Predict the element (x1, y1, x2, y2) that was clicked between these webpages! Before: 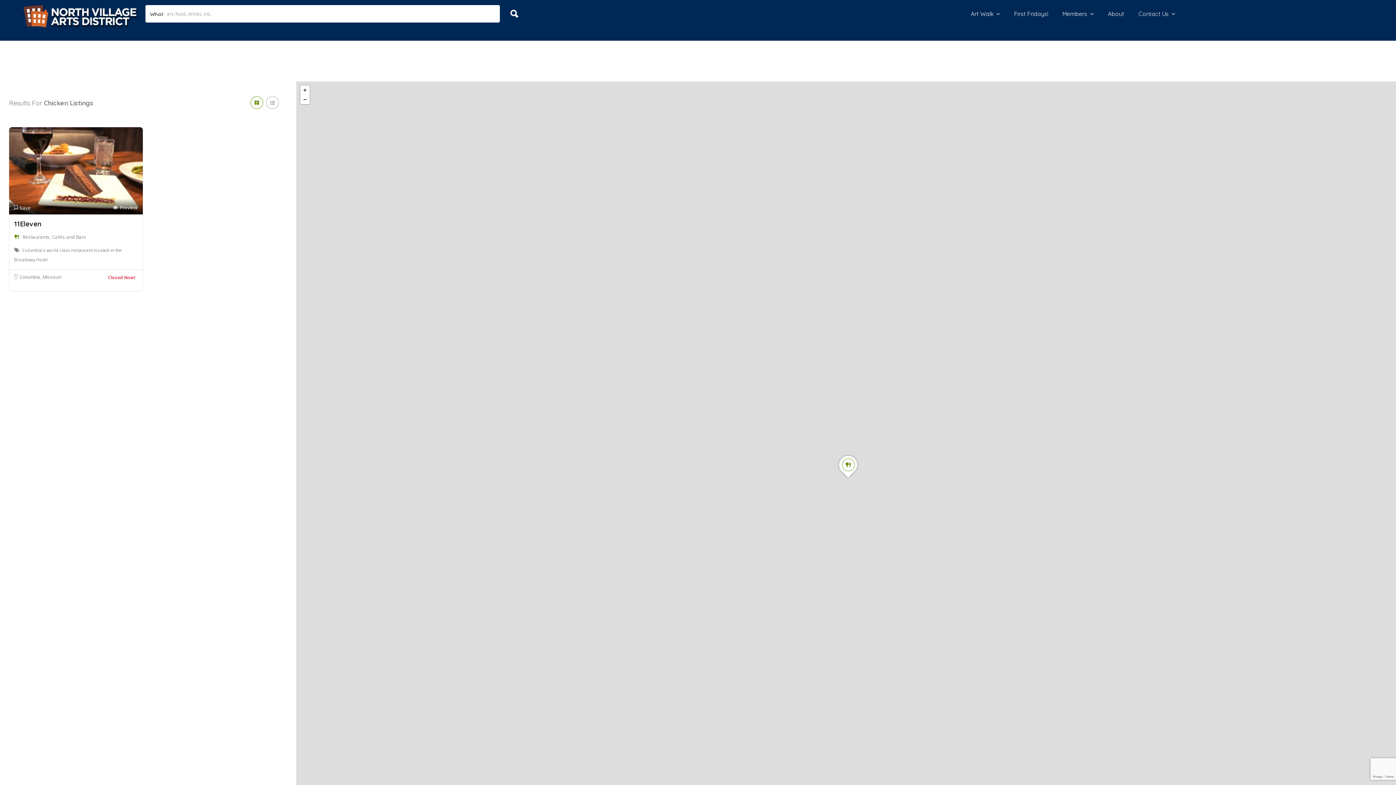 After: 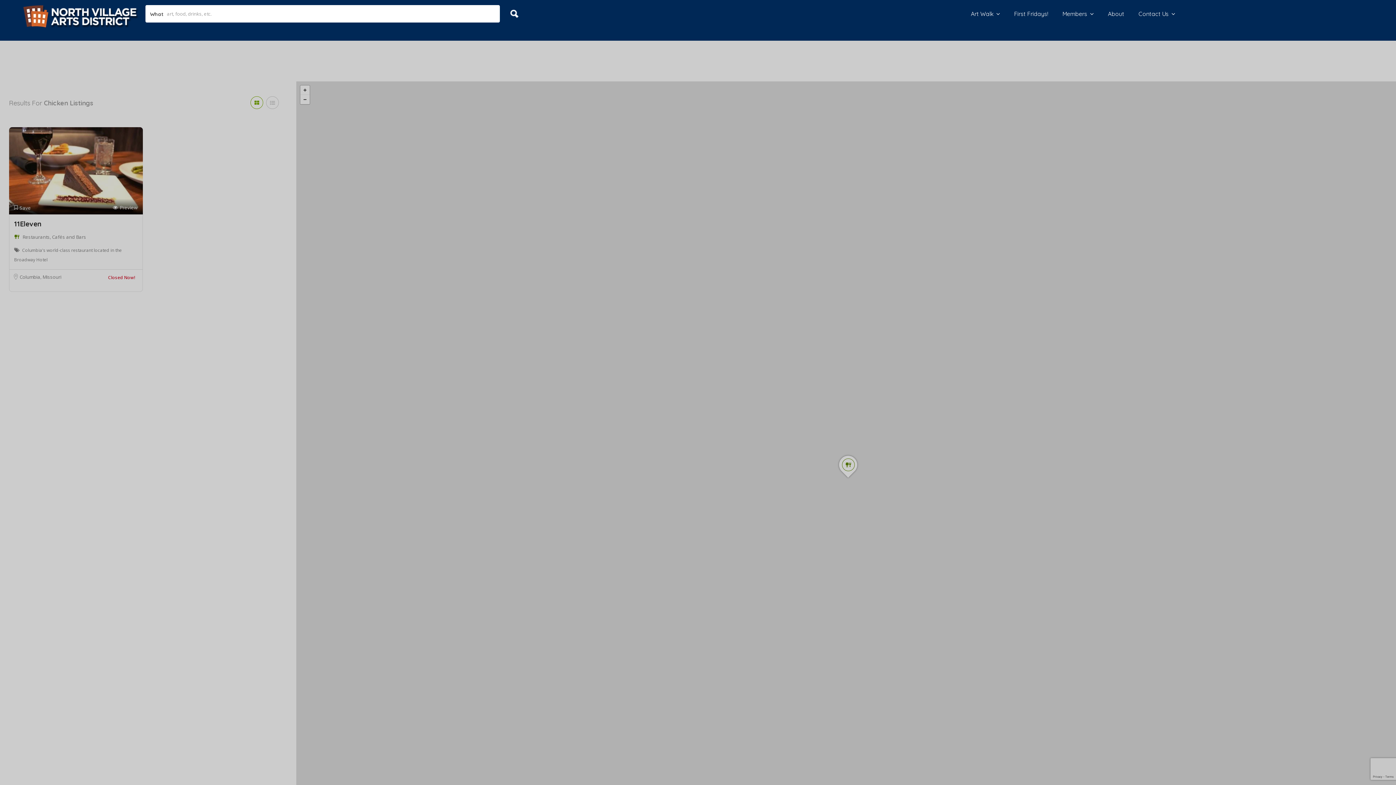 Action: label: Preview bbox: (112, 203, 137, 212)